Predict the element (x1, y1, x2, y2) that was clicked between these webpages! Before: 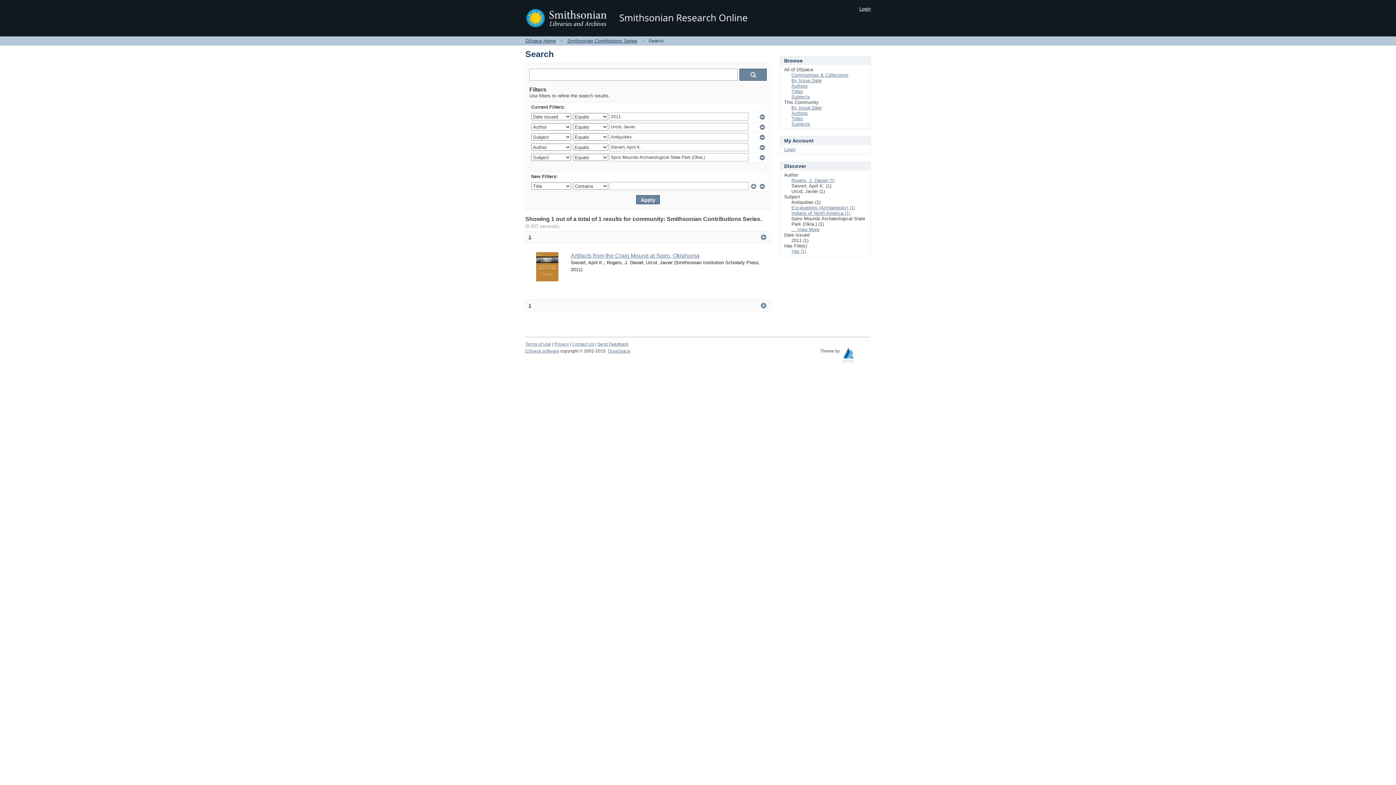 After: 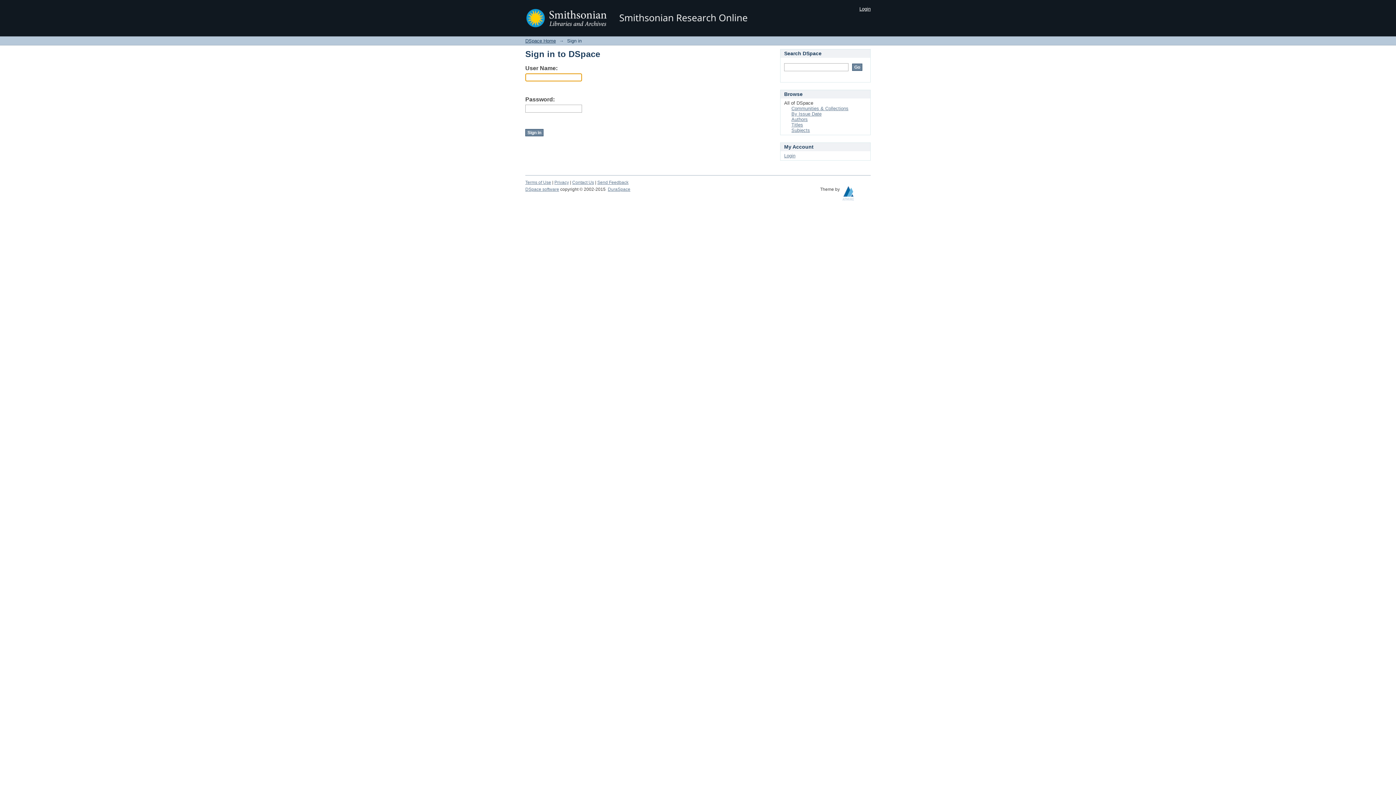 Action: label: Login bbox: (784, 146, 795, 152)